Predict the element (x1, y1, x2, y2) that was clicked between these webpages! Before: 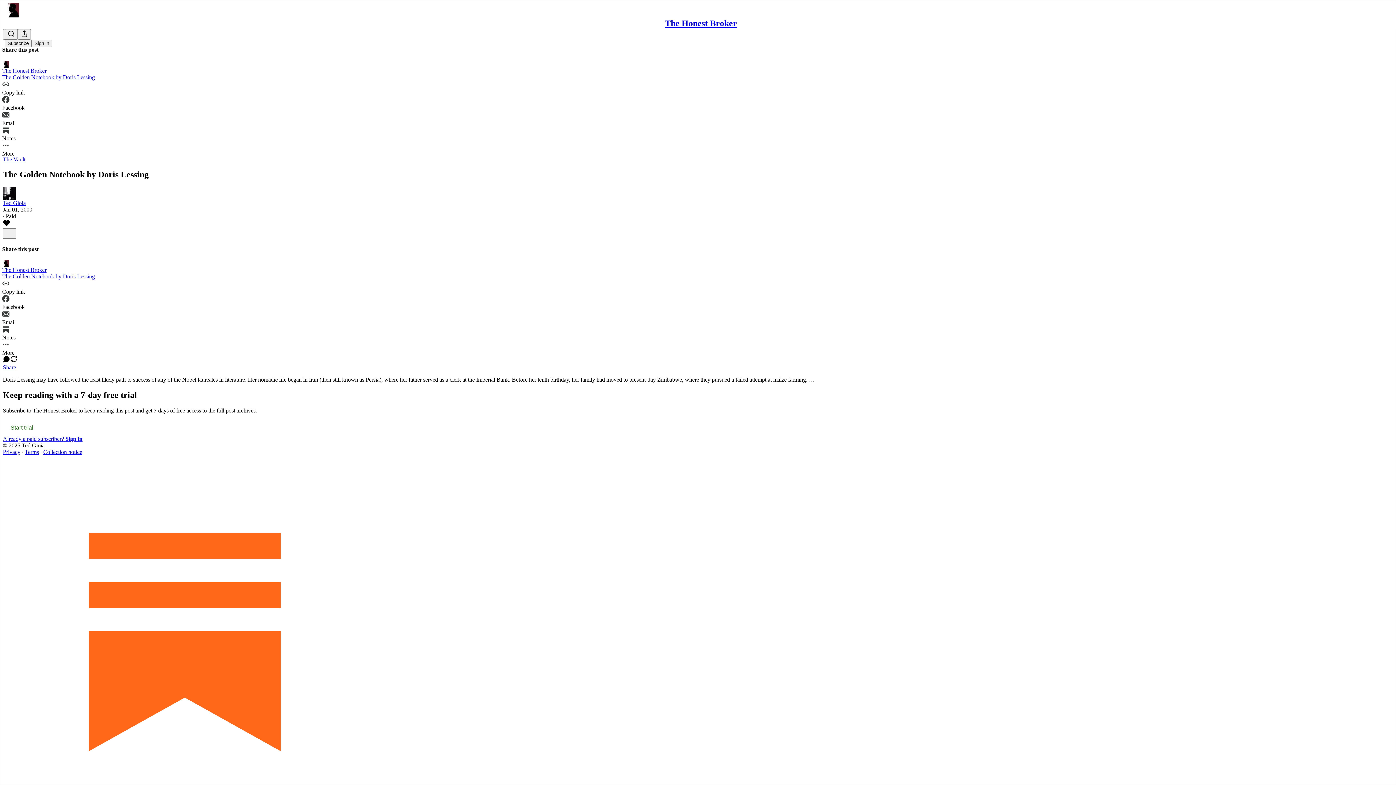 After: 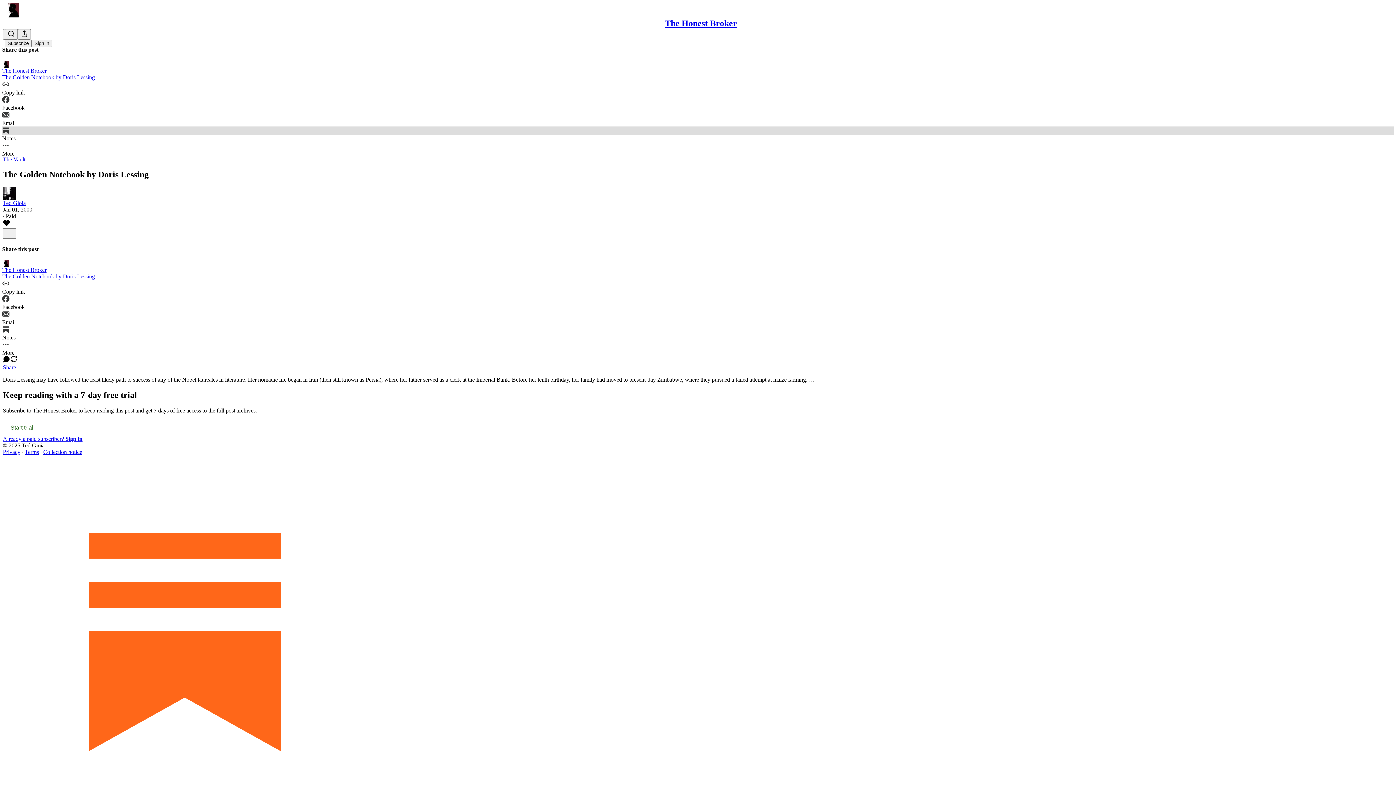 Action: label: Notes bbox: (2, 126, 1394, 141)